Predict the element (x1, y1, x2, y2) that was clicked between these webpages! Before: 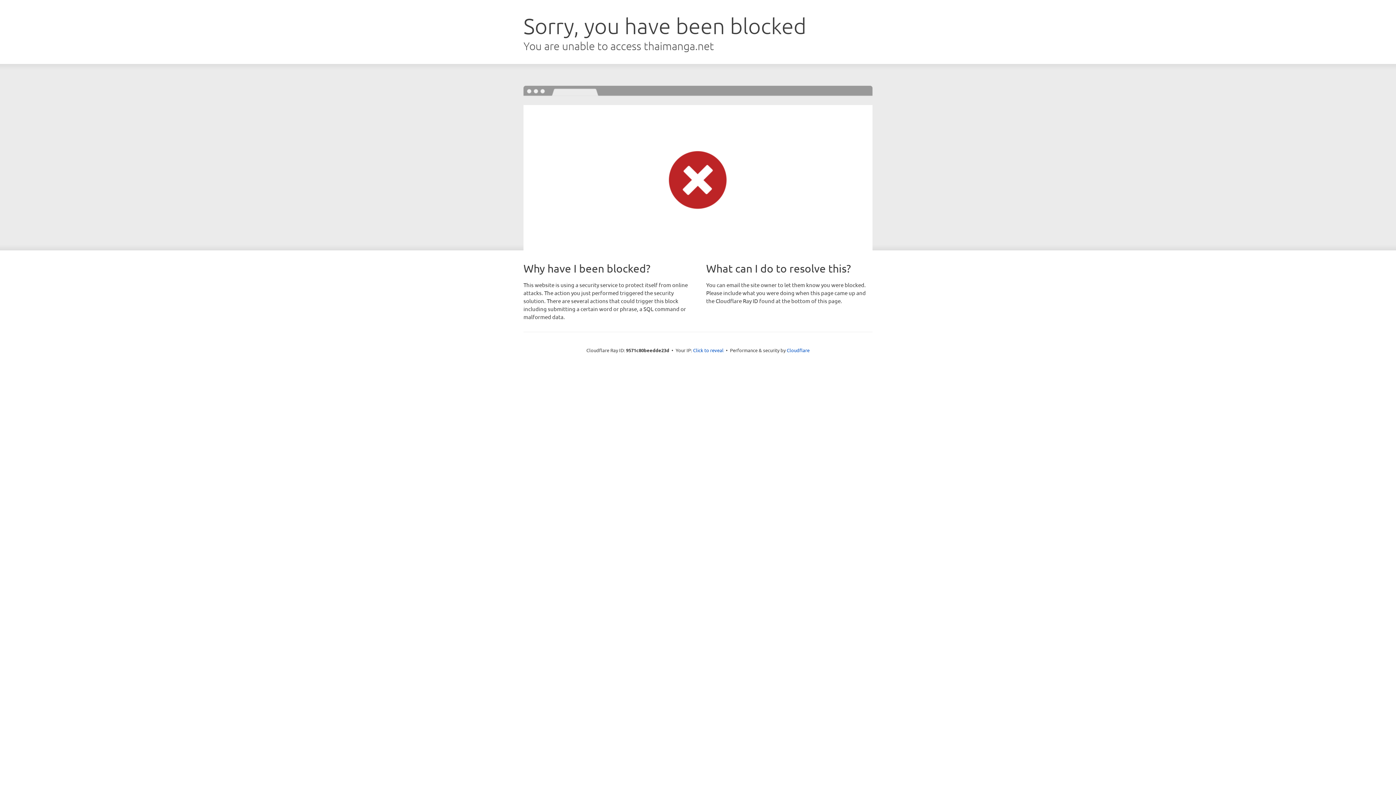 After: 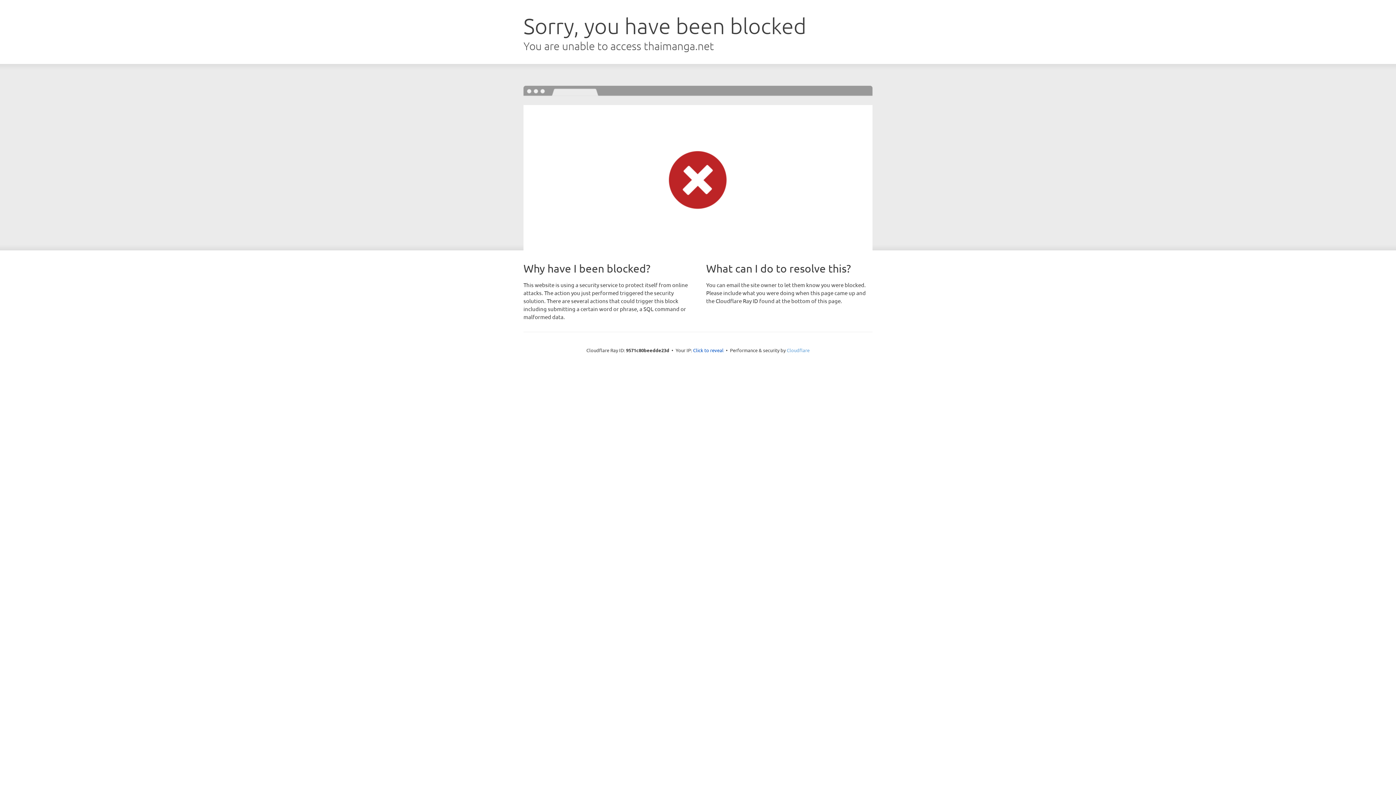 Action: bbox: (786, 347, 809, 353) label: Cloudflare